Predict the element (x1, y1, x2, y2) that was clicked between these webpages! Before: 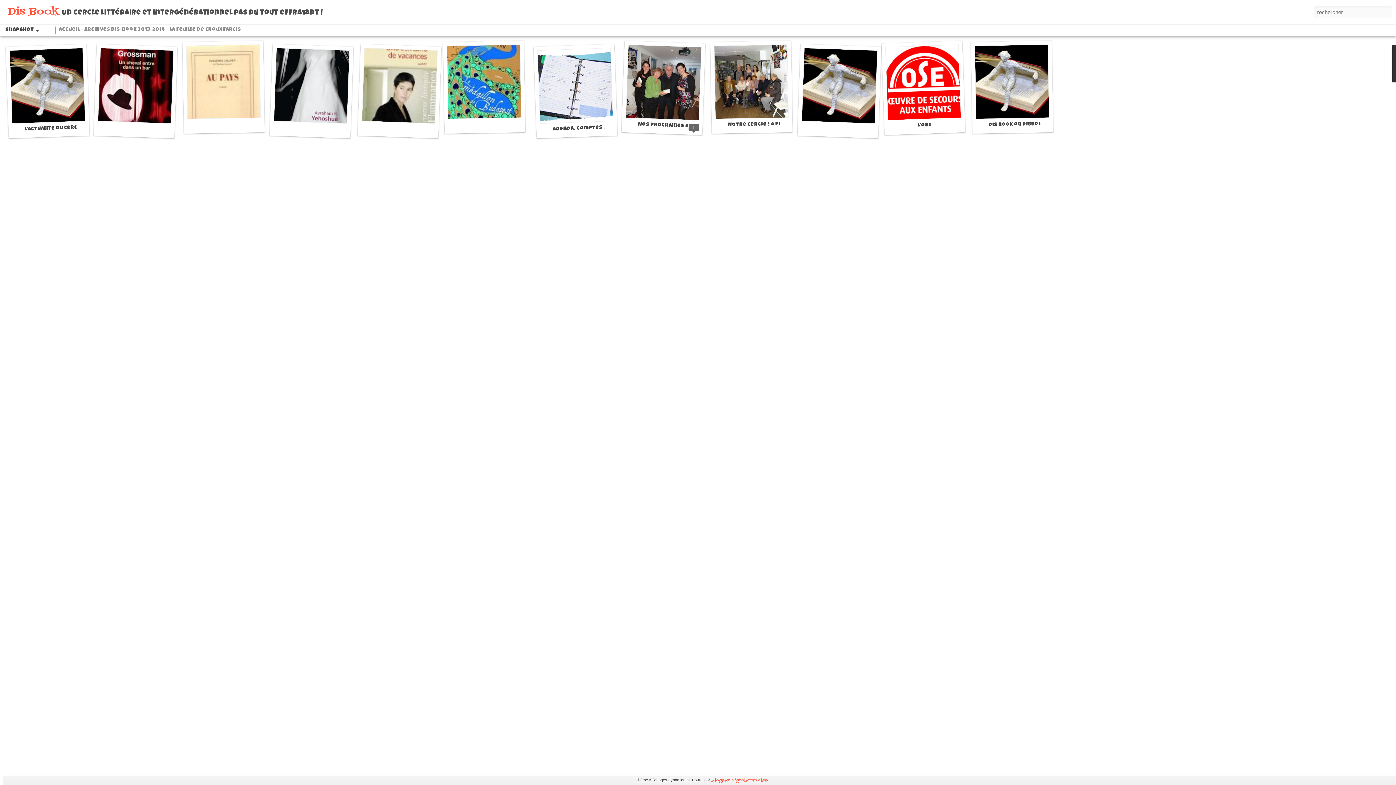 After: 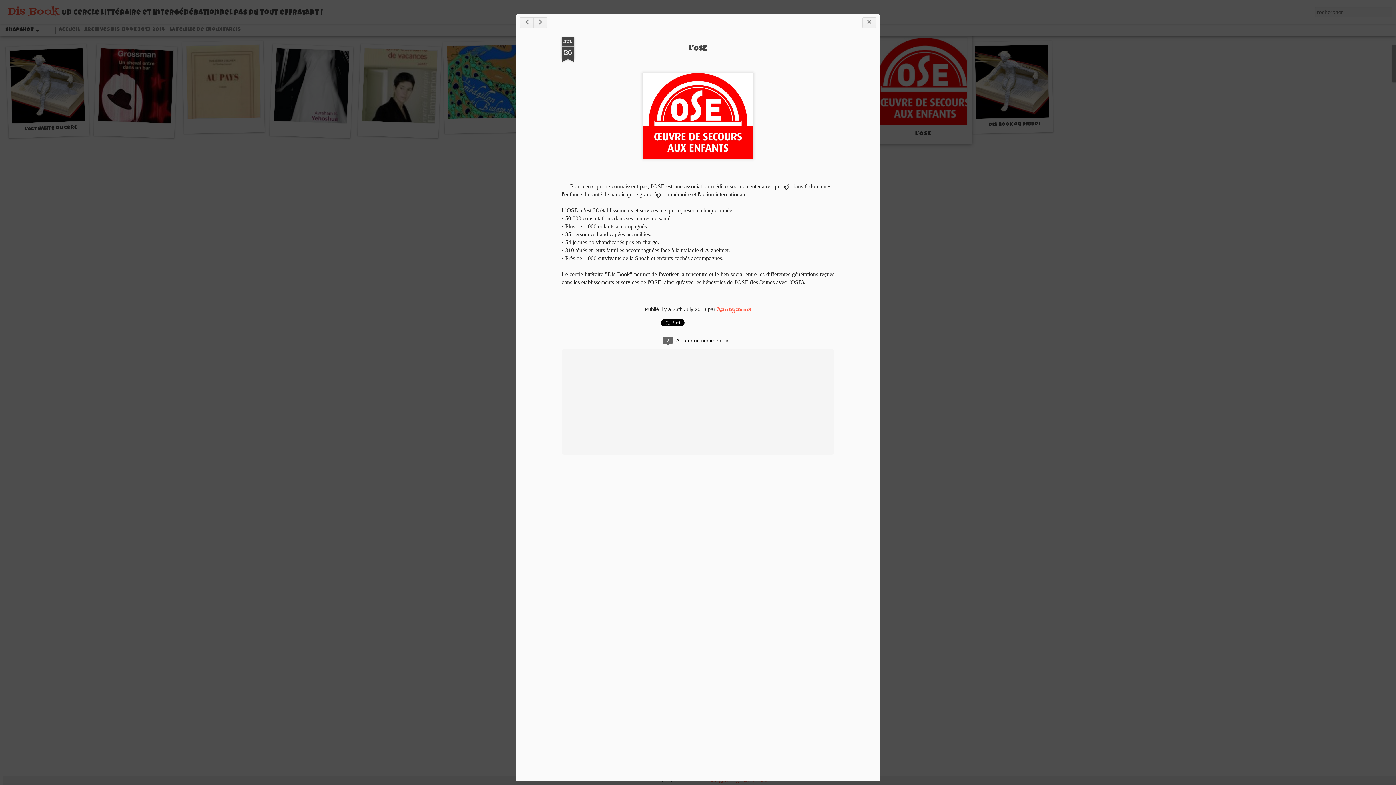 Action: bbox: (885, 44, 961, 120)